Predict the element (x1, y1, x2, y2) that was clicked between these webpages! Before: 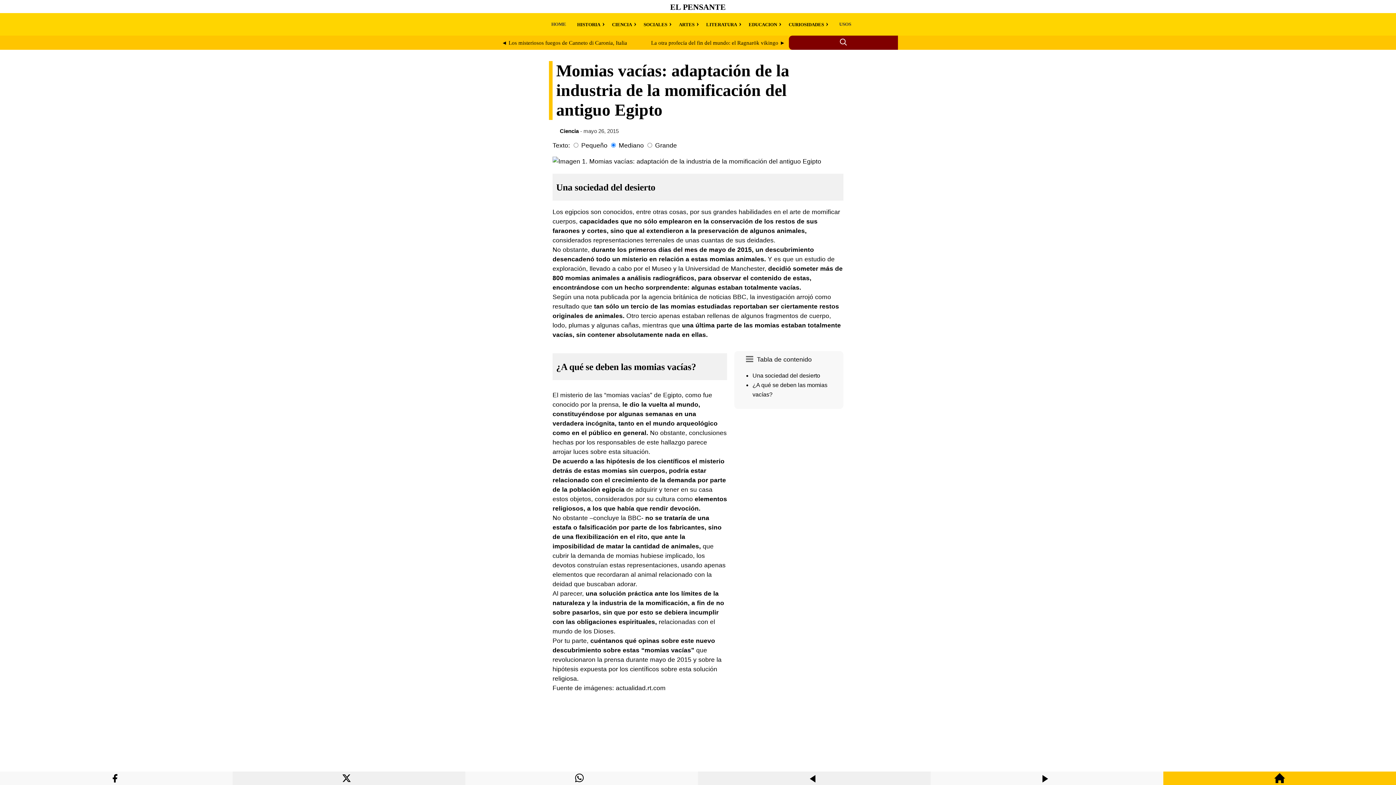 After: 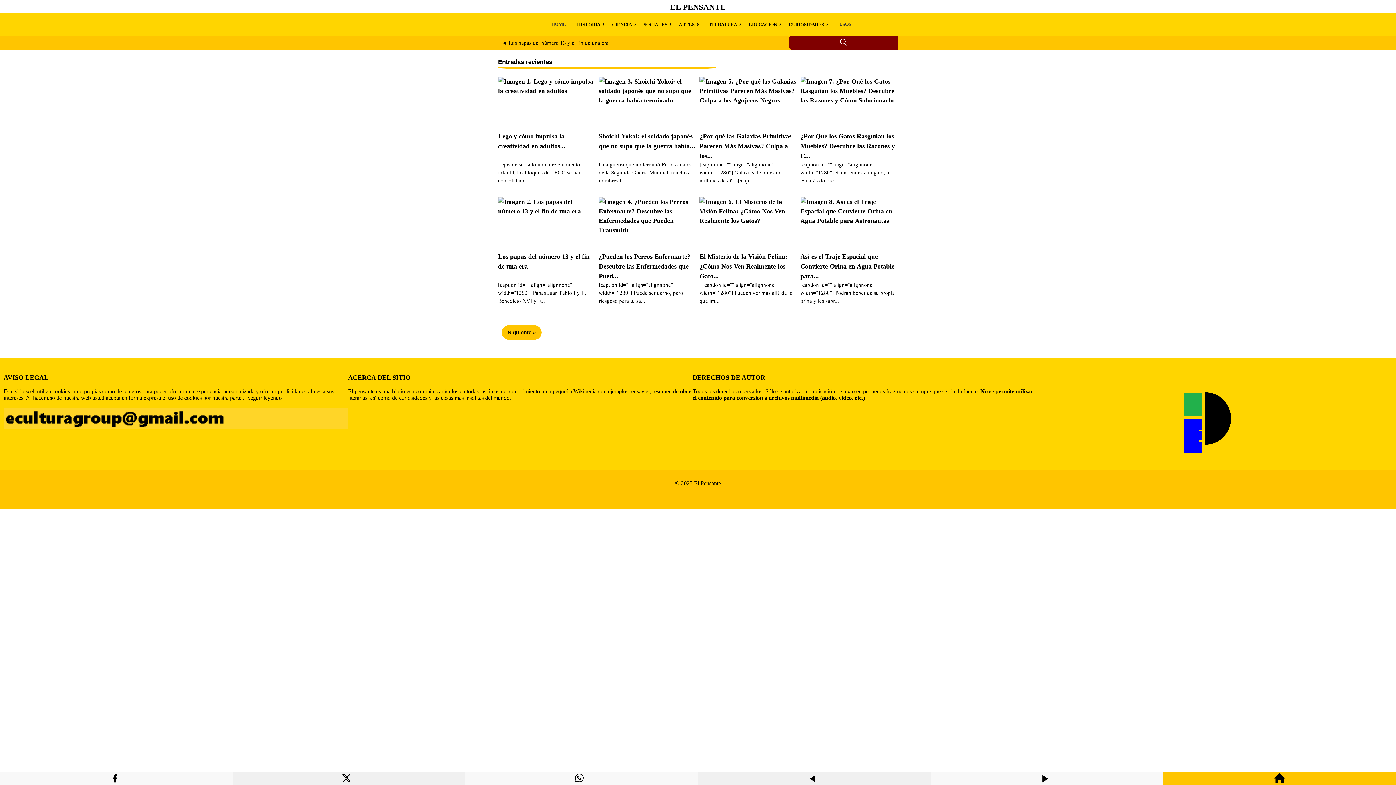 Action: bbox: (1274, 778, 1285, 785)